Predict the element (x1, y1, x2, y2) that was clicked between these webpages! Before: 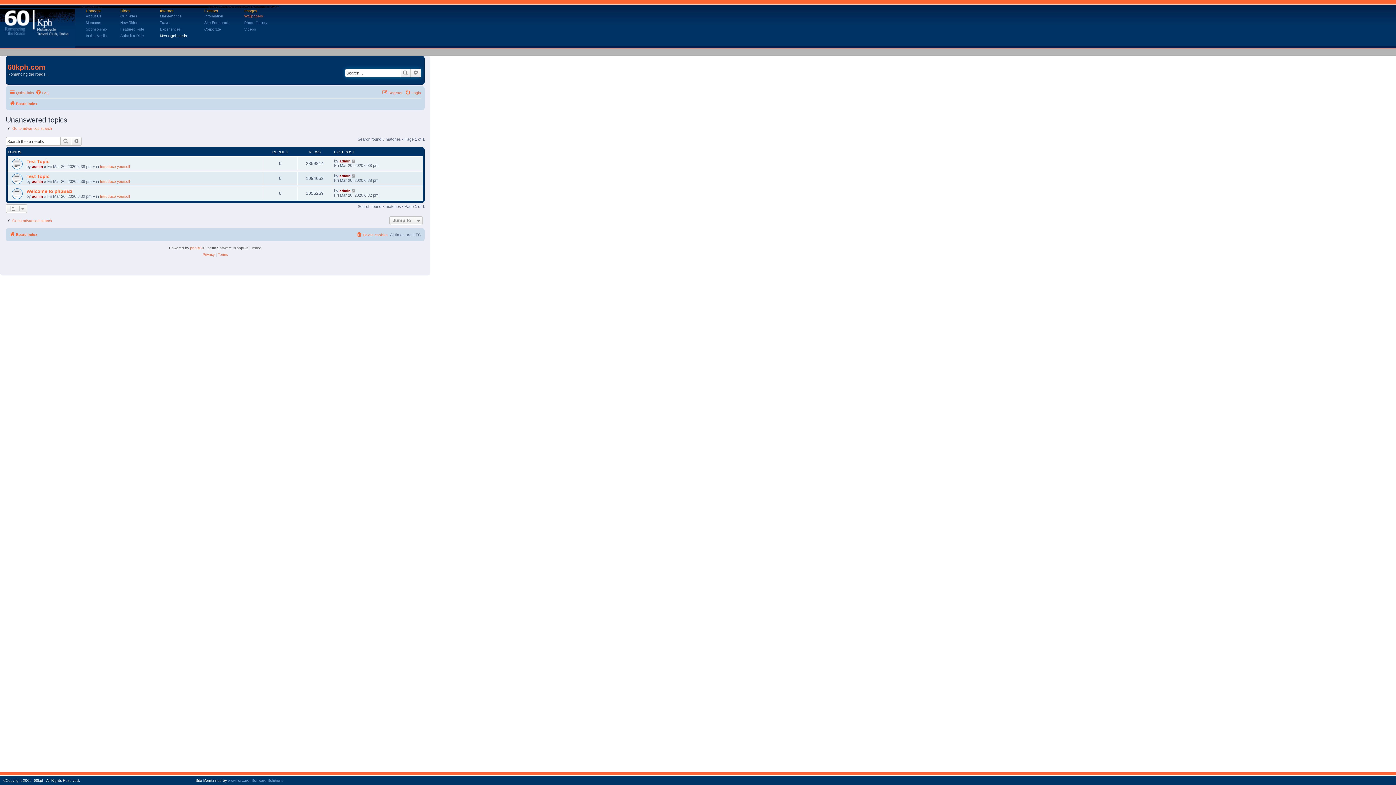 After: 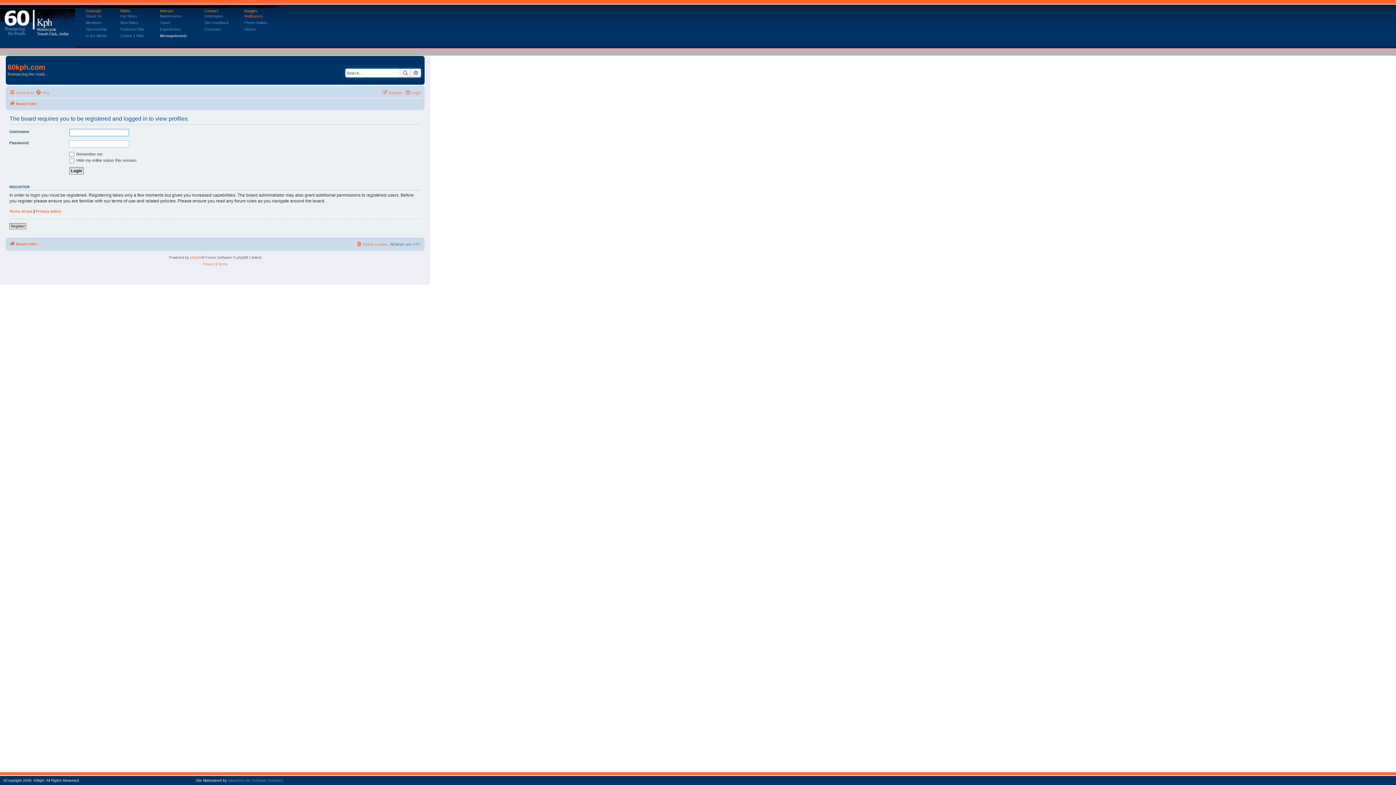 Action: bbox: (339, 174, 350, 178) label: admin